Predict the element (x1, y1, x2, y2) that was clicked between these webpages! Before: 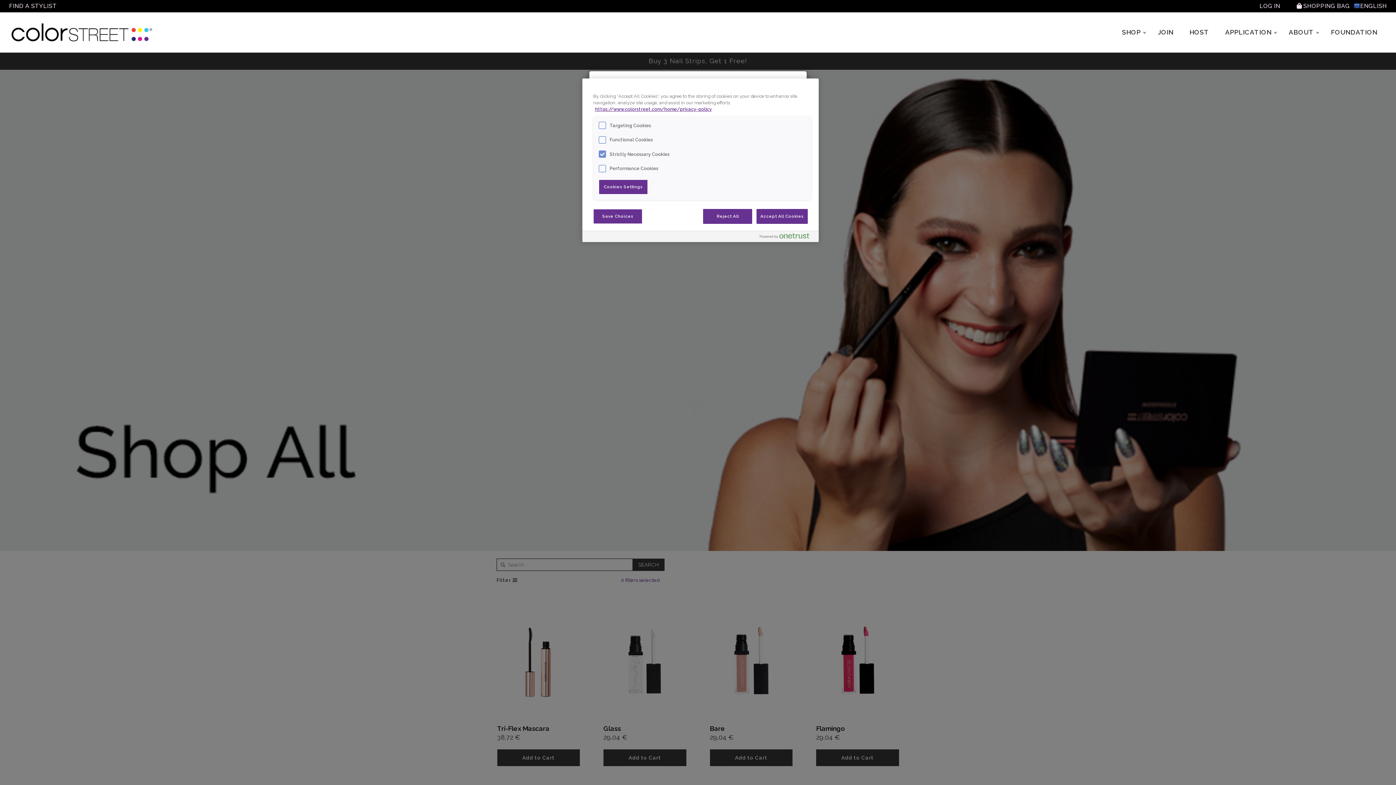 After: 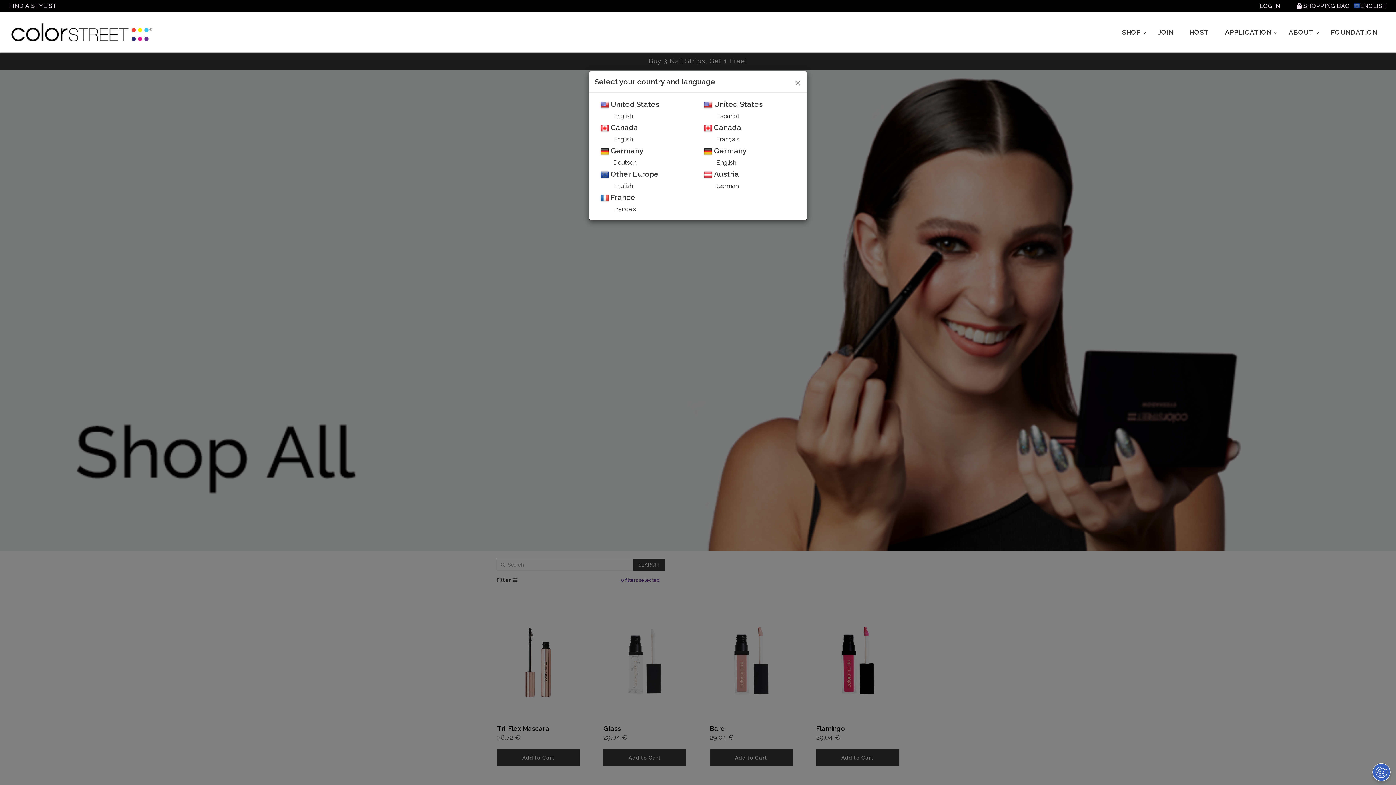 Action: label: Accept All Cookies bbox: (756, 208, 808, 223)